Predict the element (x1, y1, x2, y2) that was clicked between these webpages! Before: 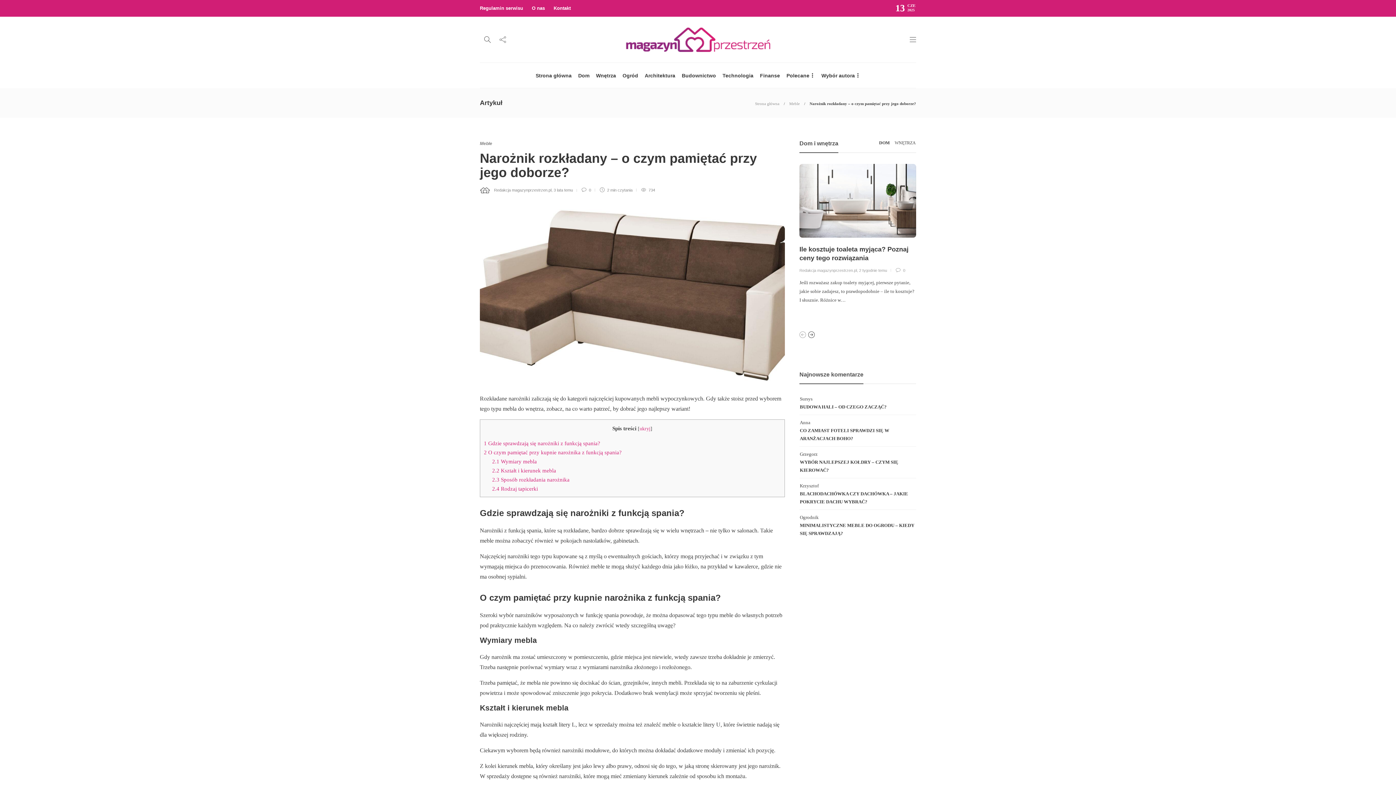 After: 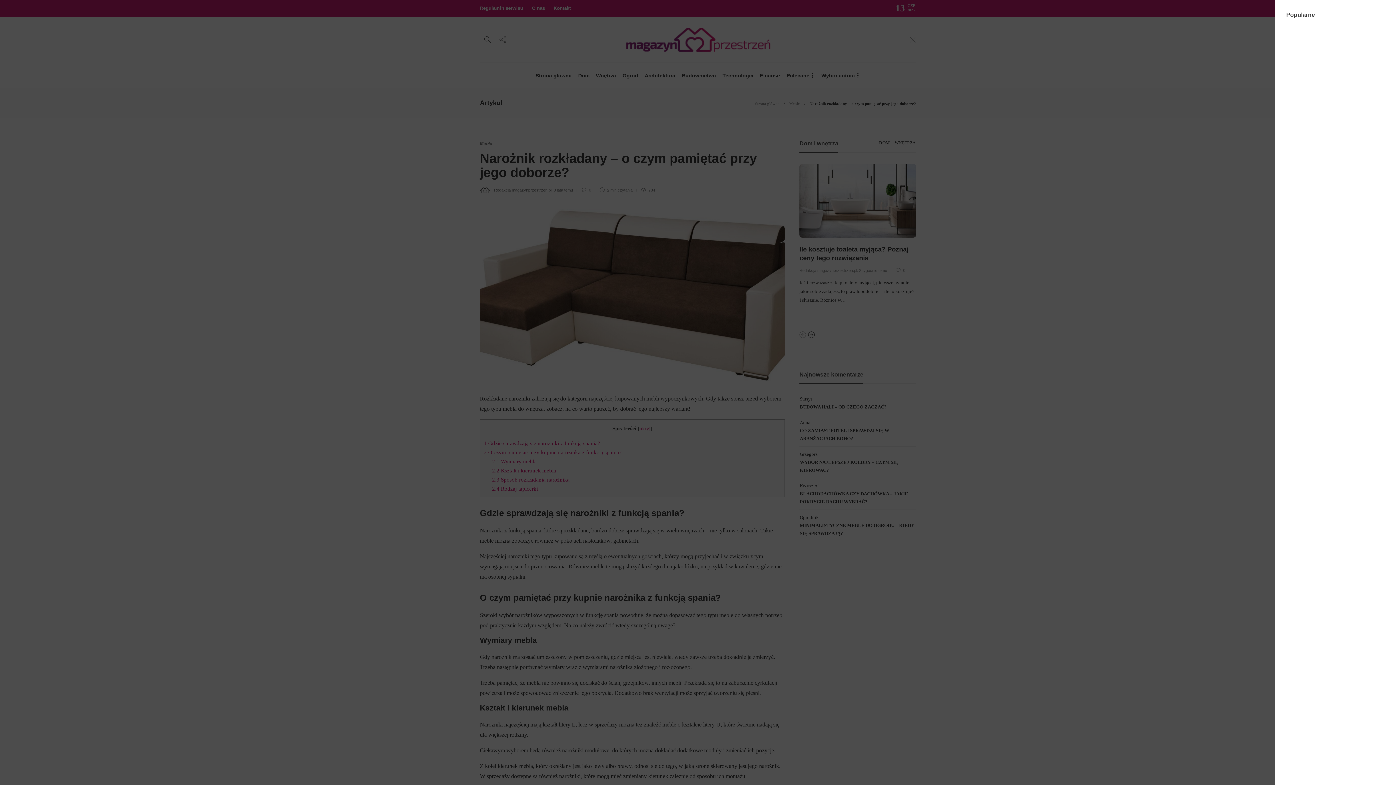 Action: bbox: (909, 32, 916, 46)